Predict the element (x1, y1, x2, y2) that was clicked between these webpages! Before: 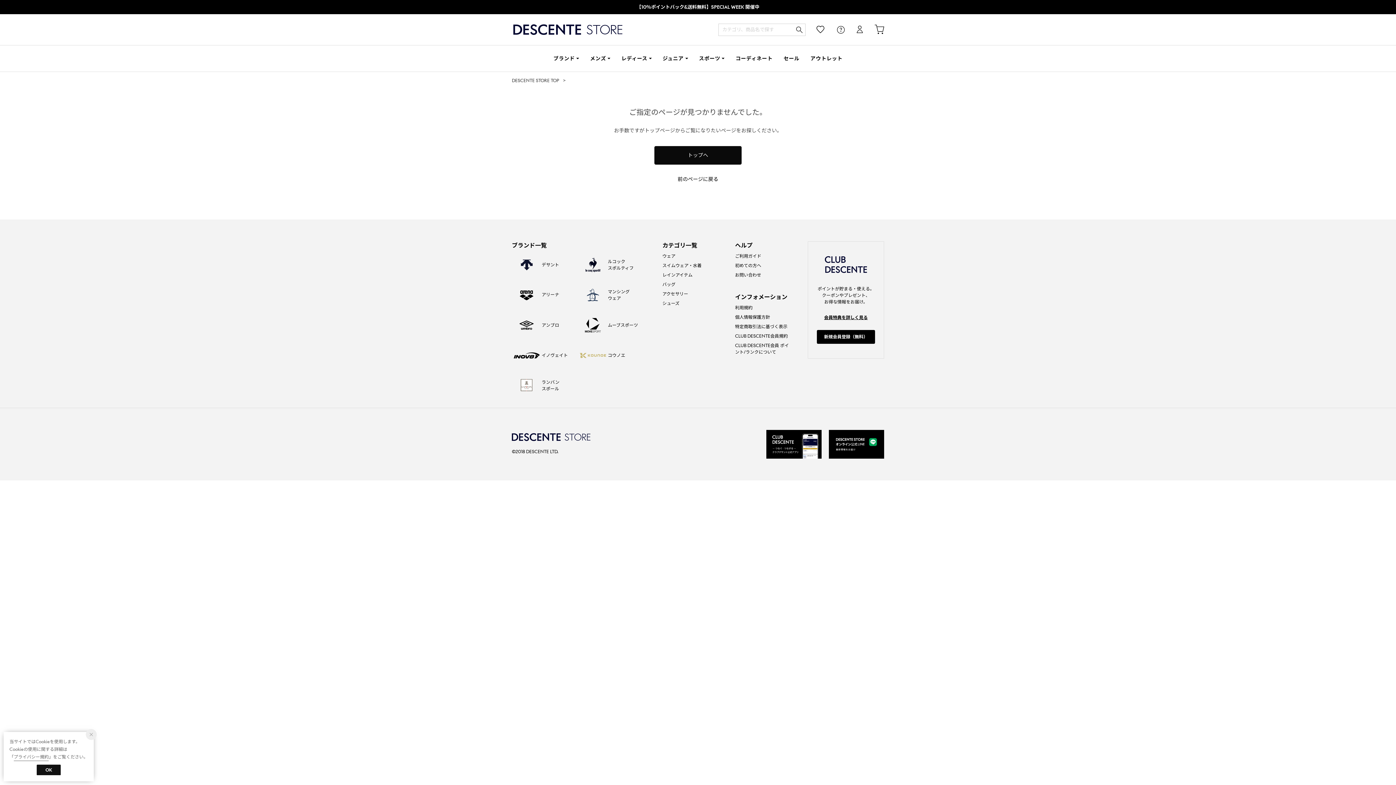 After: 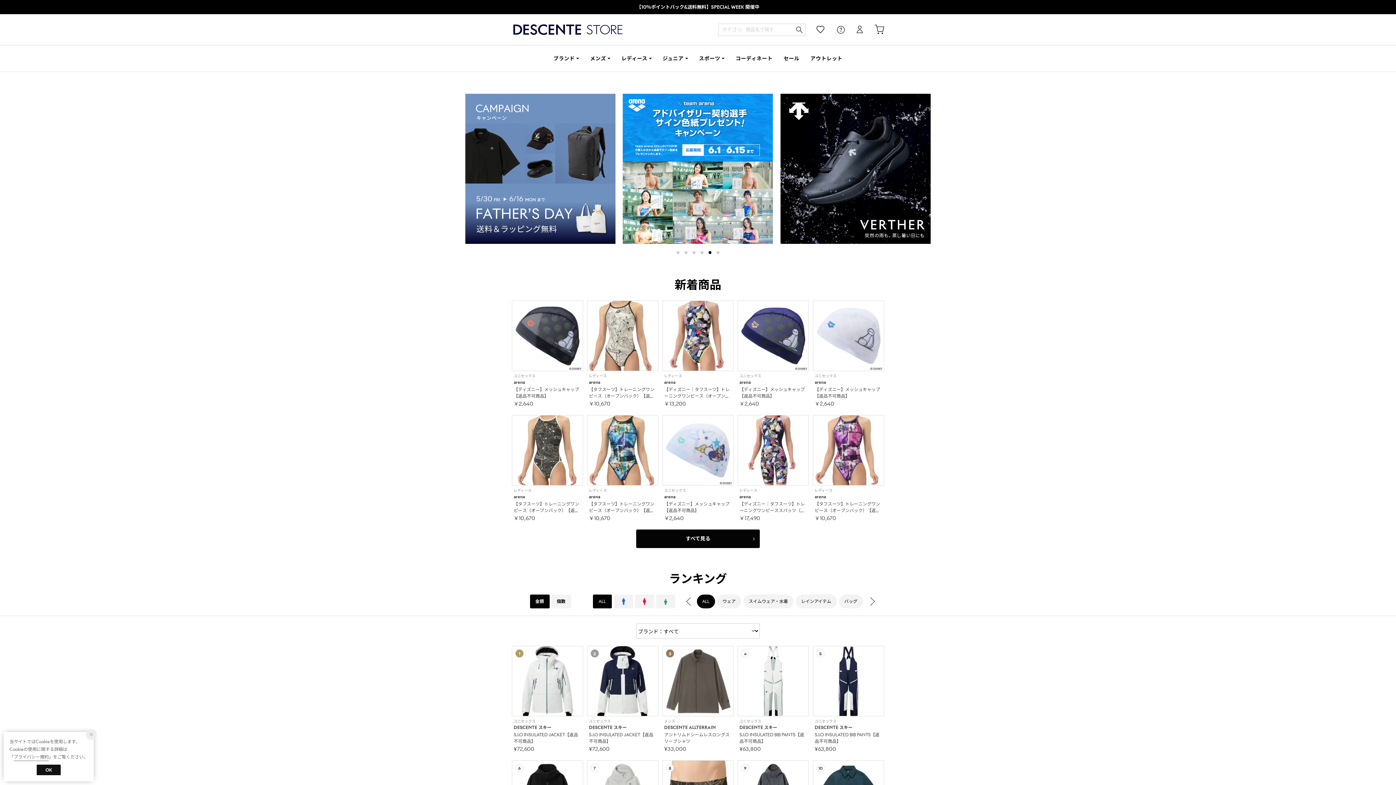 Action: bbox: (513, 14, 622, 45) label: DESCENTE STORE